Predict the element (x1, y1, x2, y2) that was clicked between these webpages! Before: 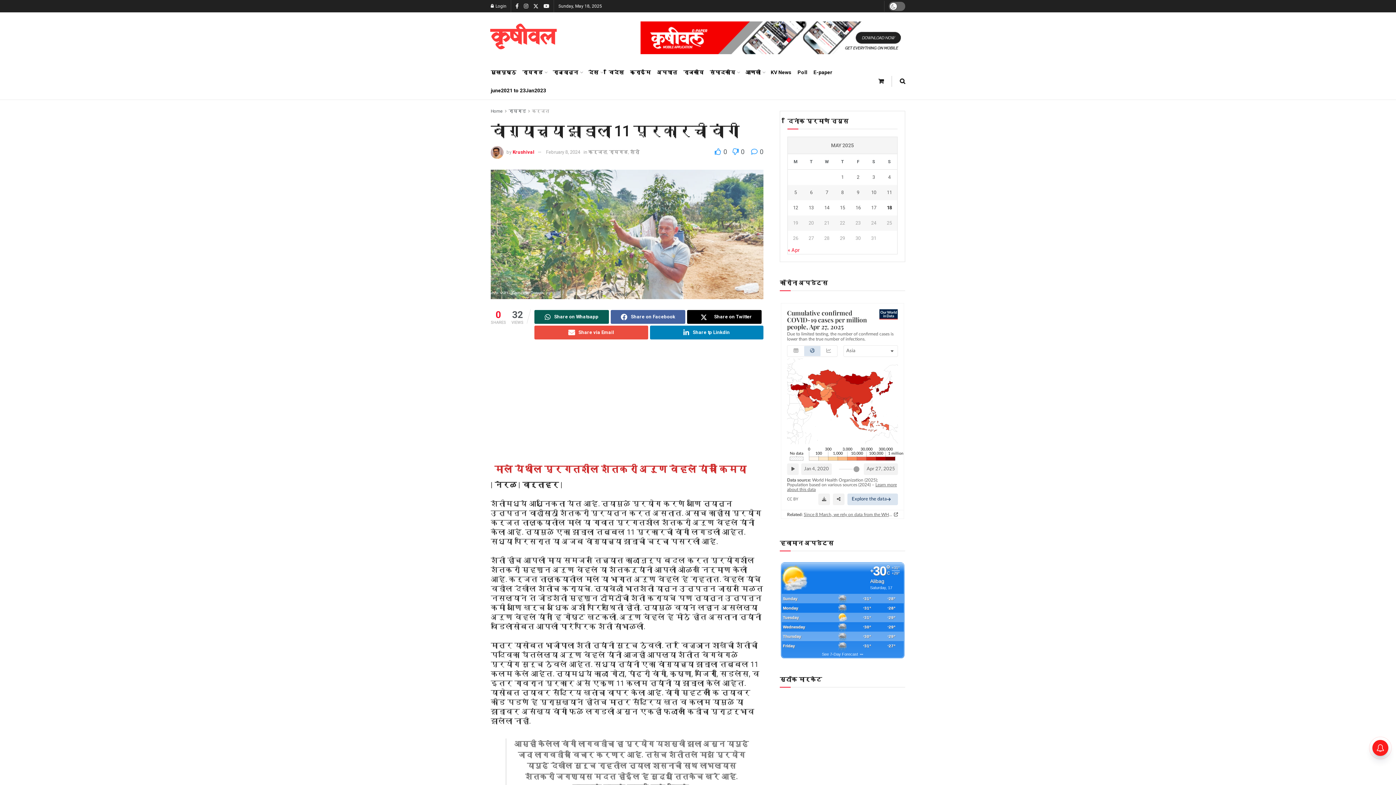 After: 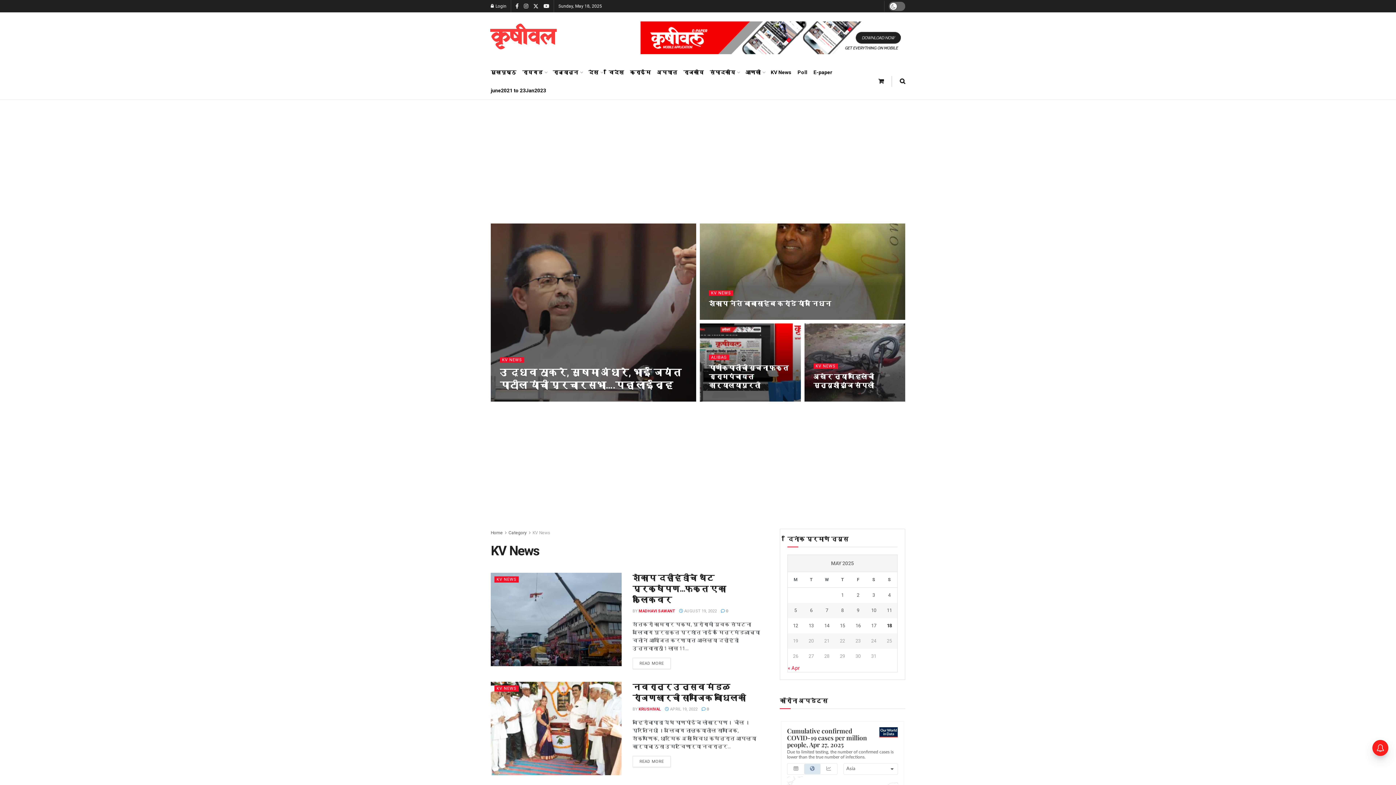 Action: label: KV News bbox: (770, 63, 791, 81)